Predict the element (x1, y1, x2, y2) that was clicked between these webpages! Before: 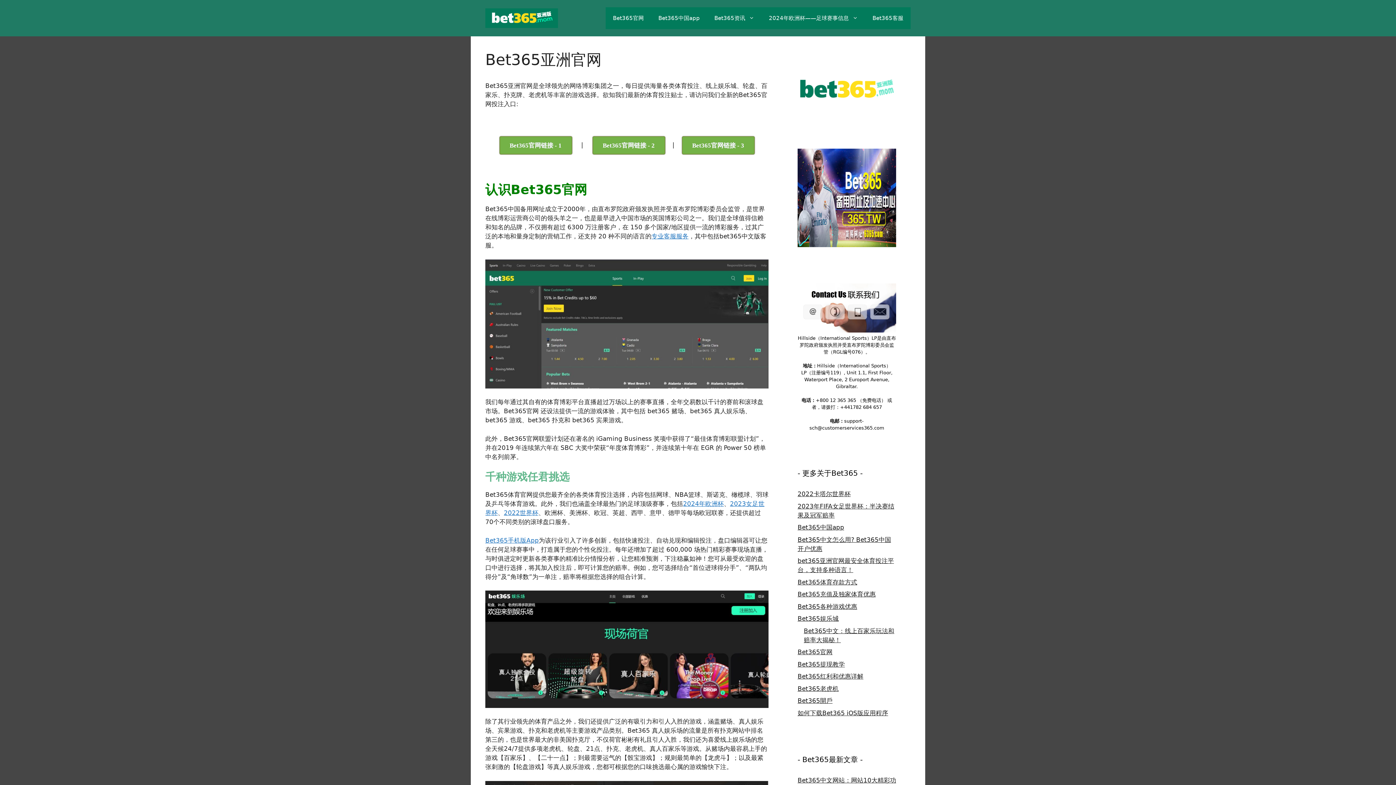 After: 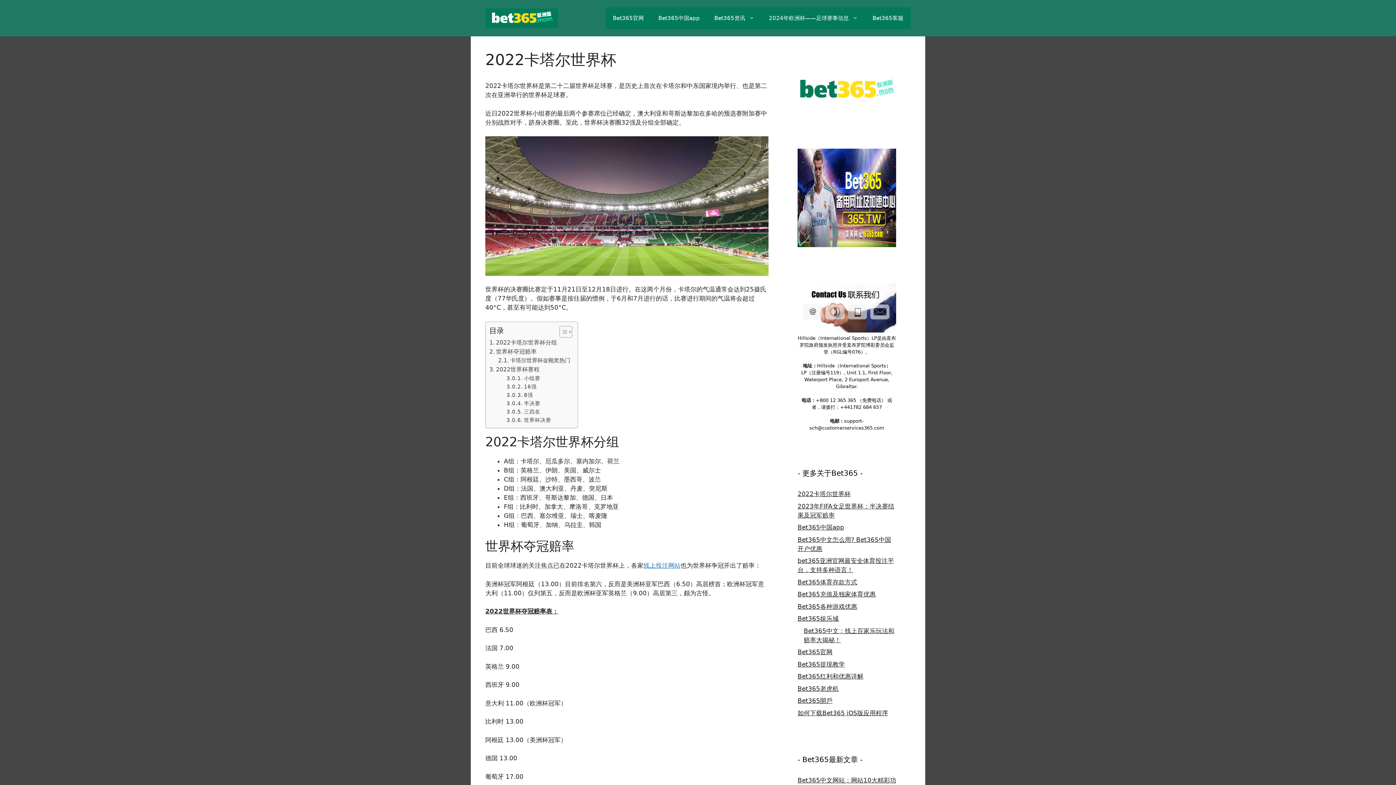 Action: label: 2022世界杯 bbox: (504, 509, 538, 516)